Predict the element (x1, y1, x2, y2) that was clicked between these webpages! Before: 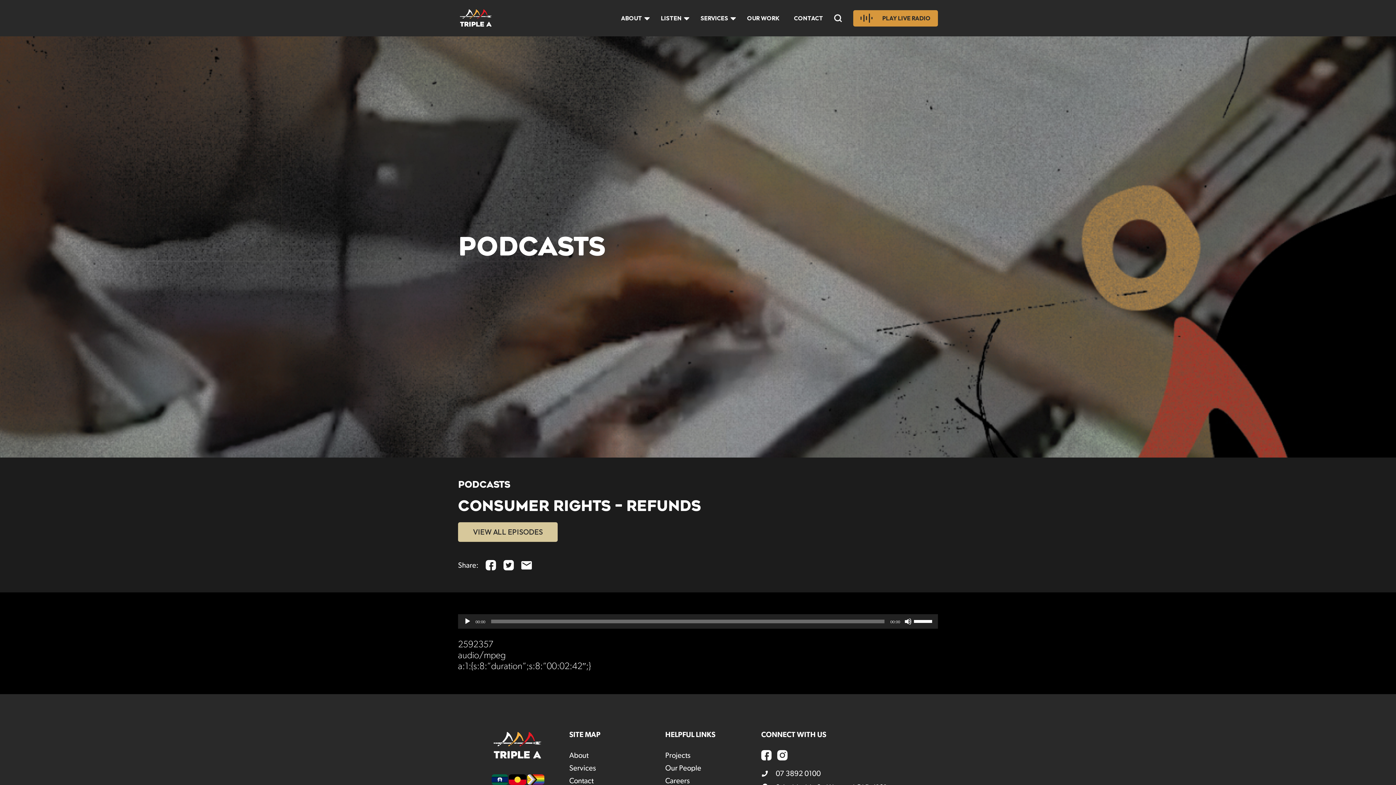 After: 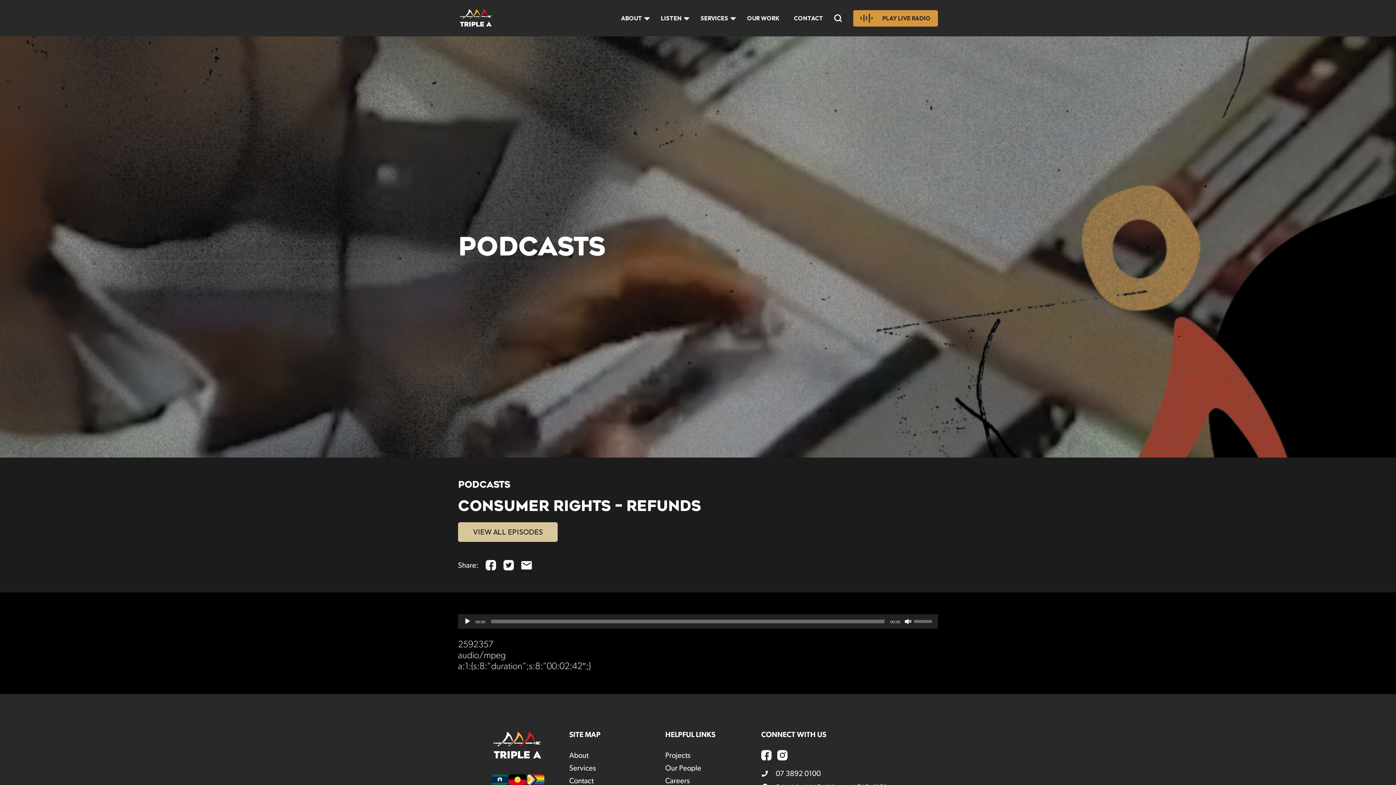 Action: label: Mute bbox: (904, 618, 912, 625)